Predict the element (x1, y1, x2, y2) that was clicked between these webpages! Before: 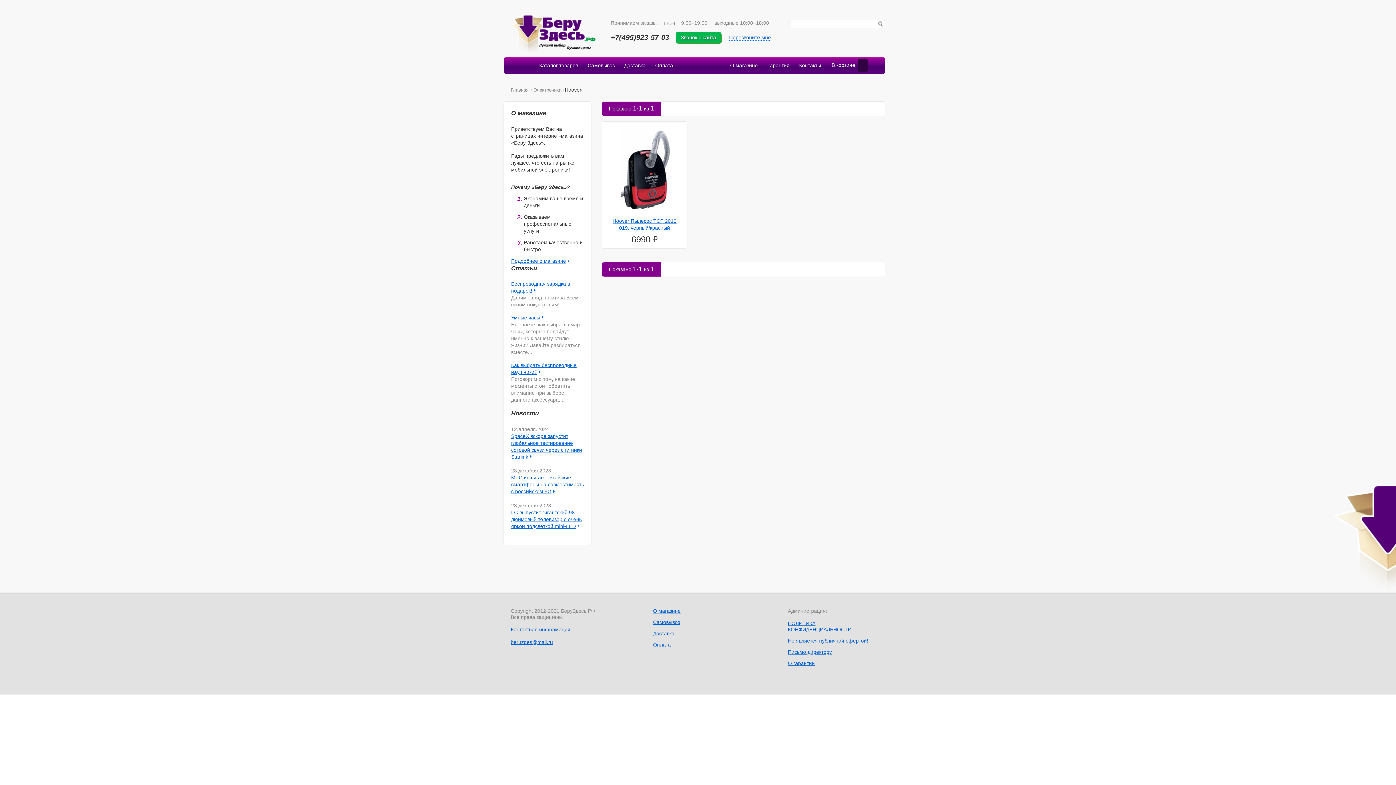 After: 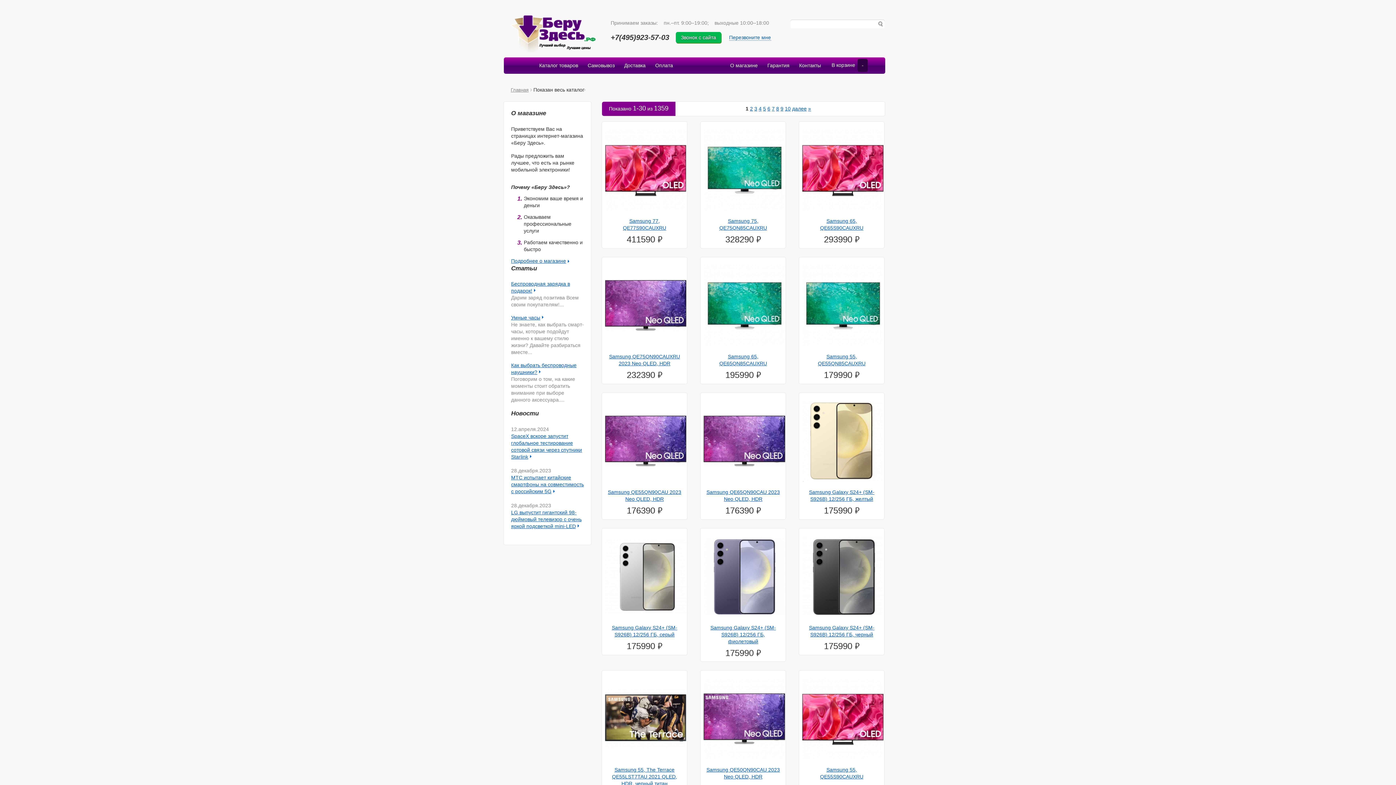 Action: label: Каталог товаров bbox: (535, 58, 582, 72)